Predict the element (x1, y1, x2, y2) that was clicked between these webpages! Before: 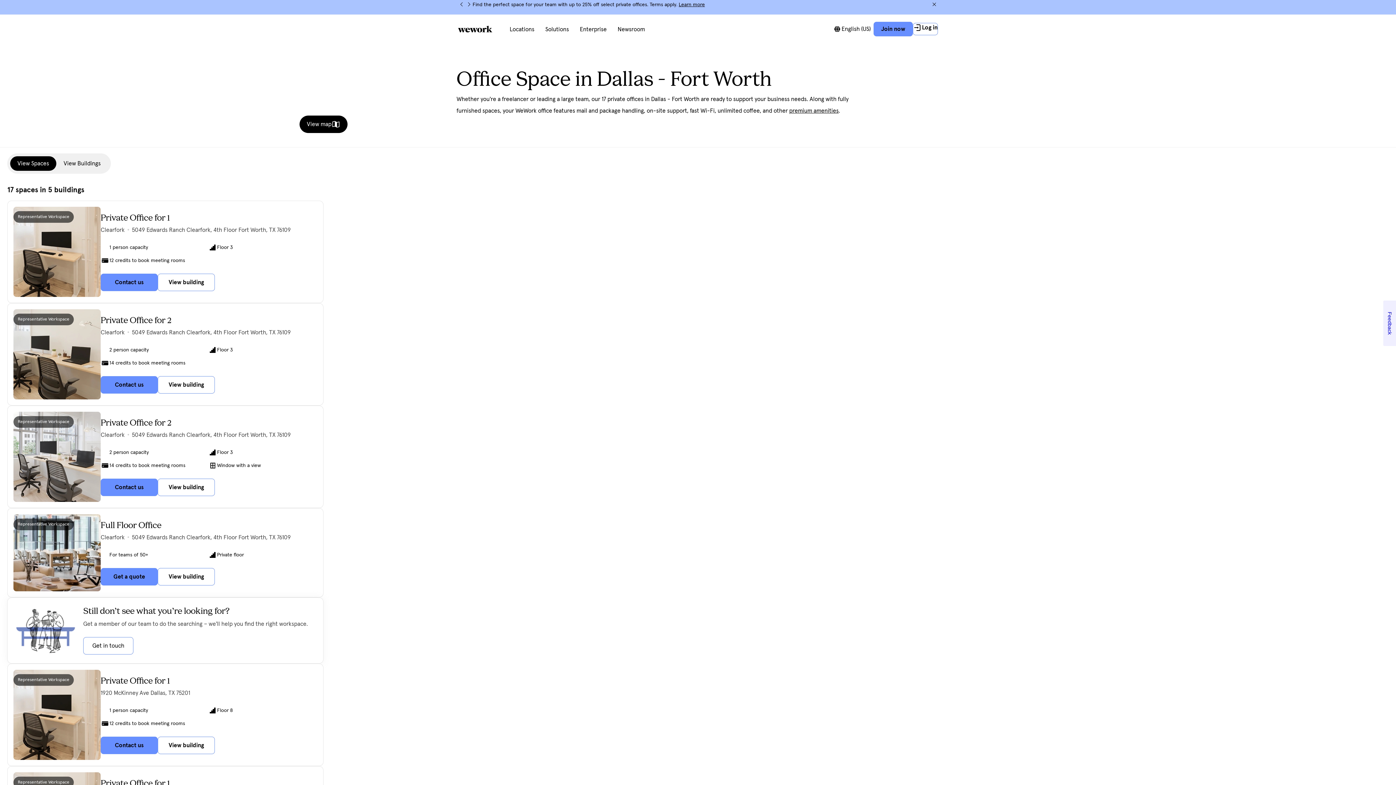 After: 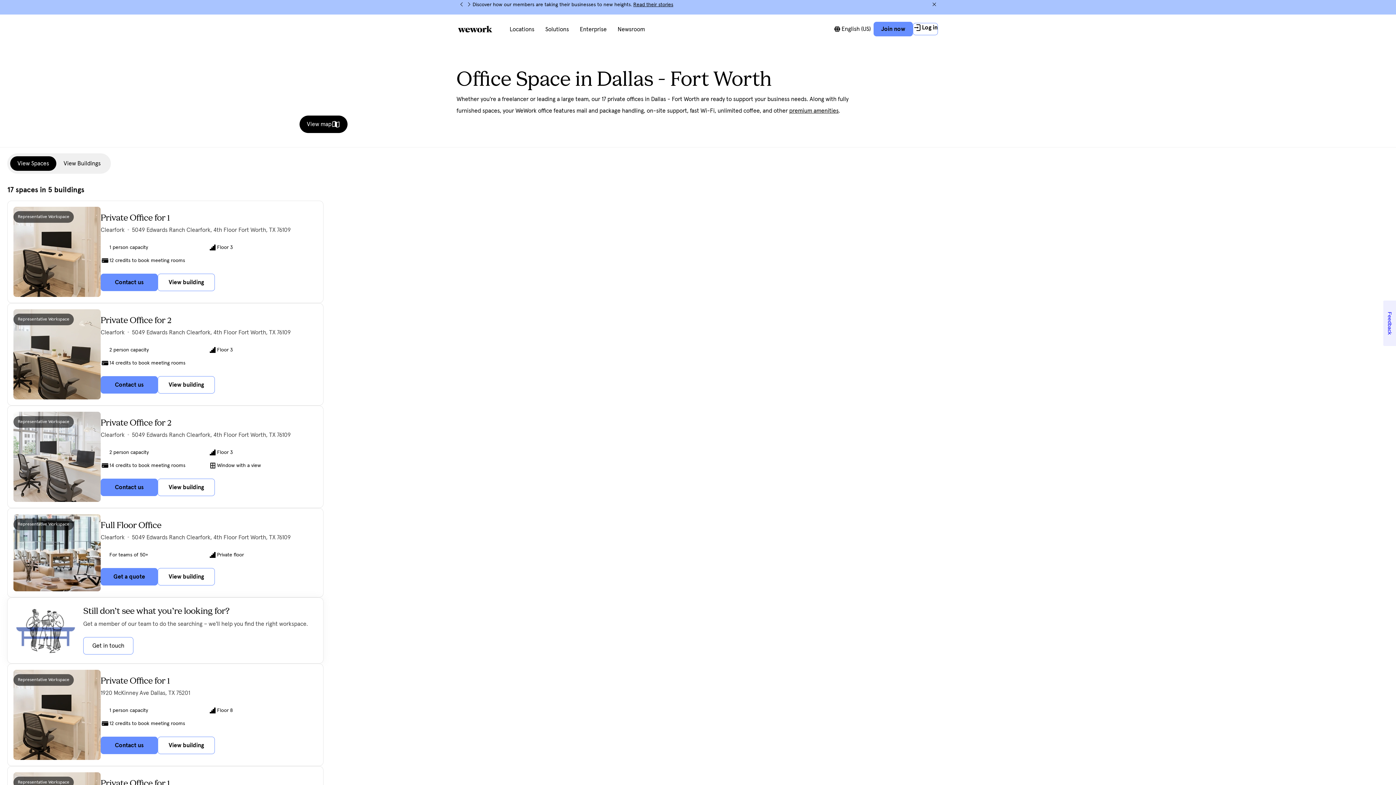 Action: bbox: (465, 0, 472, 8) label: Next